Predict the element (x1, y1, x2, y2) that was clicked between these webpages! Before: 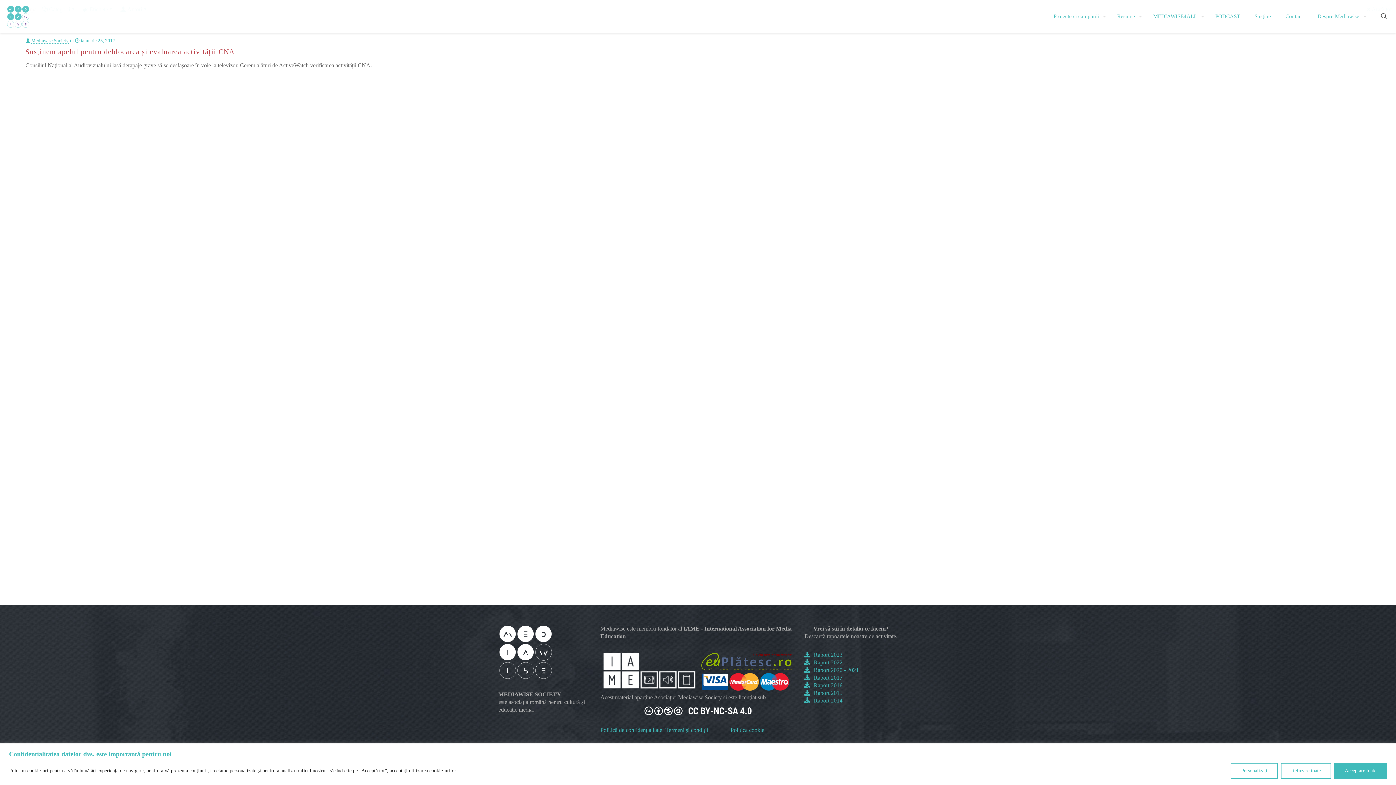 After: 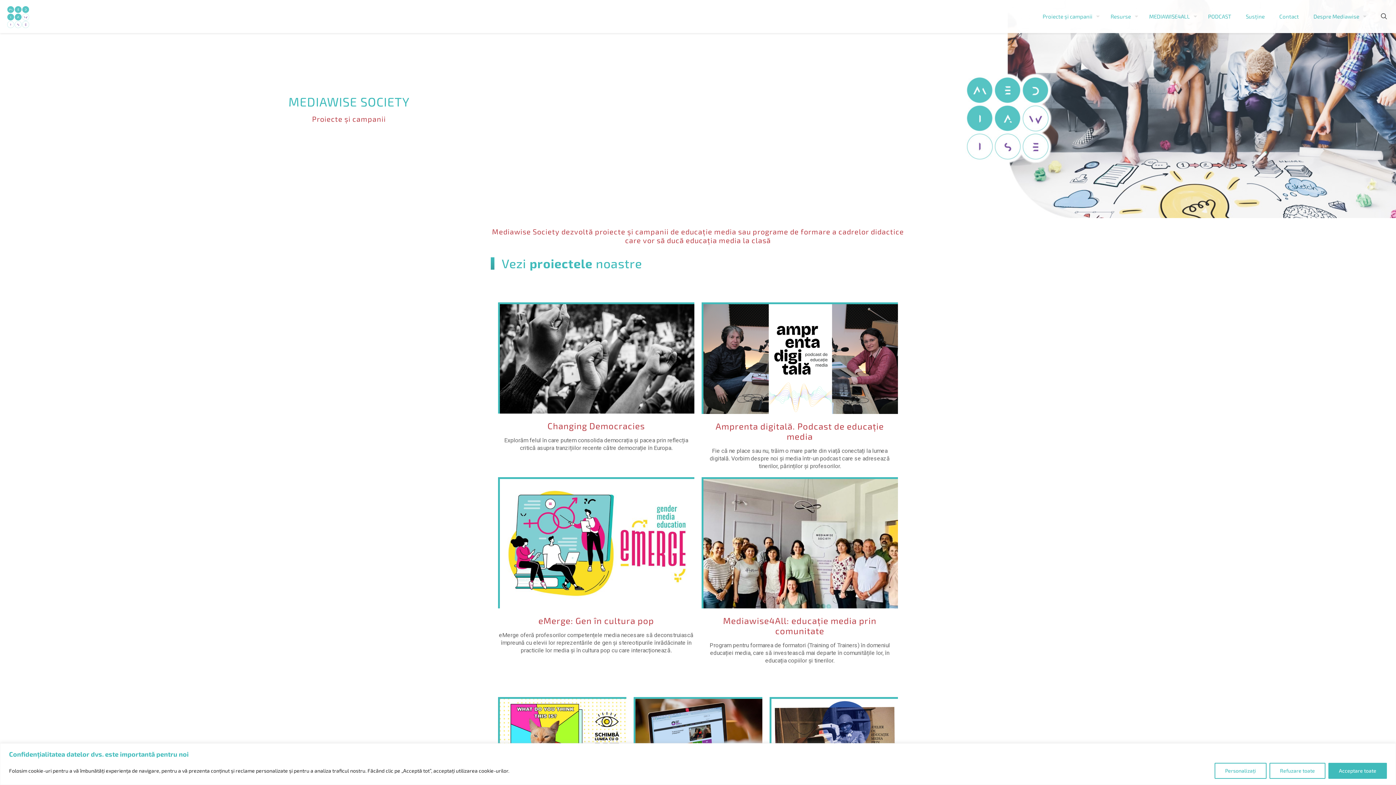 Action: label: Proiecte și campanii bbox: (1046, 0, 1110, 32)